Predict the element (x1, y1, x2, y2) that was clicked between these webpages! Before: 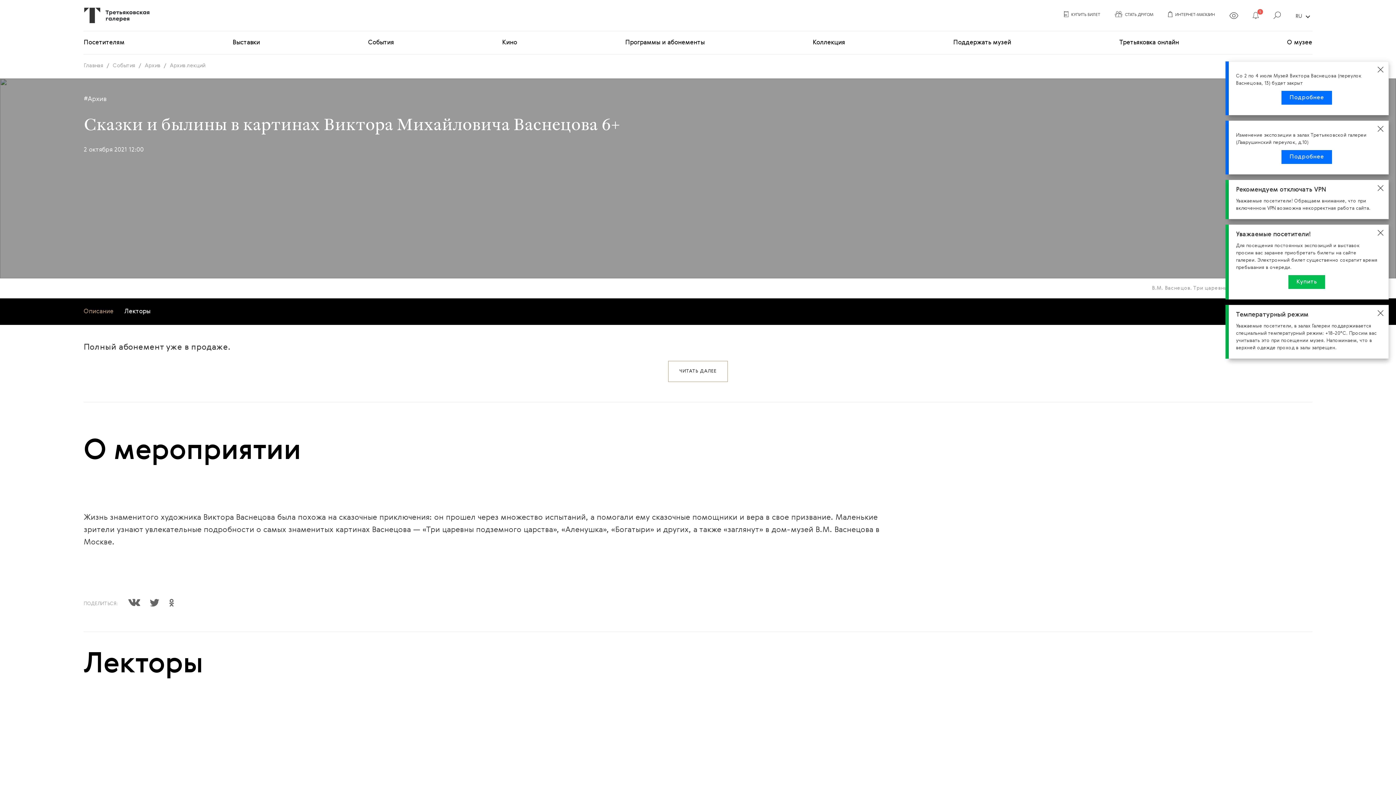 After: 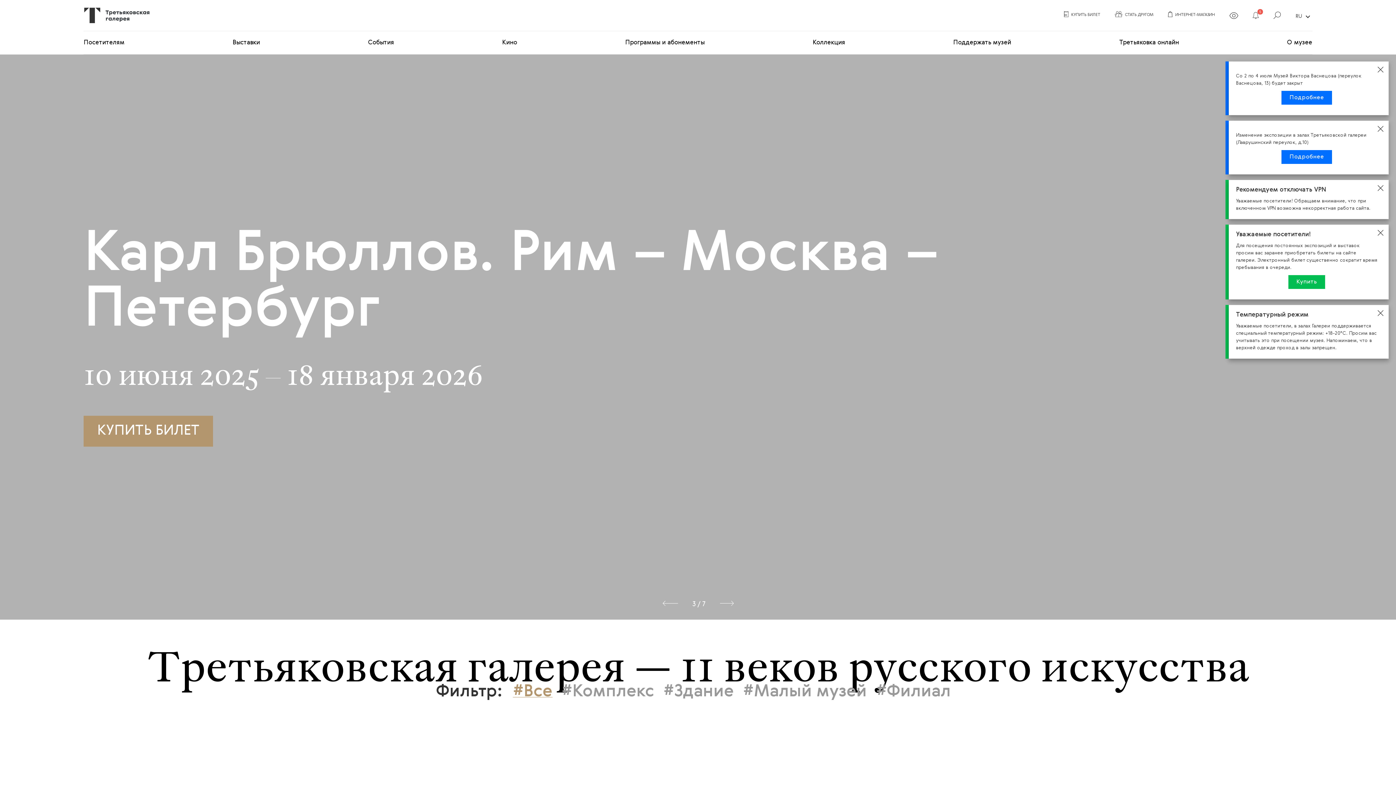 Action: label: Главная bbox: (83, 62, 103, 68)